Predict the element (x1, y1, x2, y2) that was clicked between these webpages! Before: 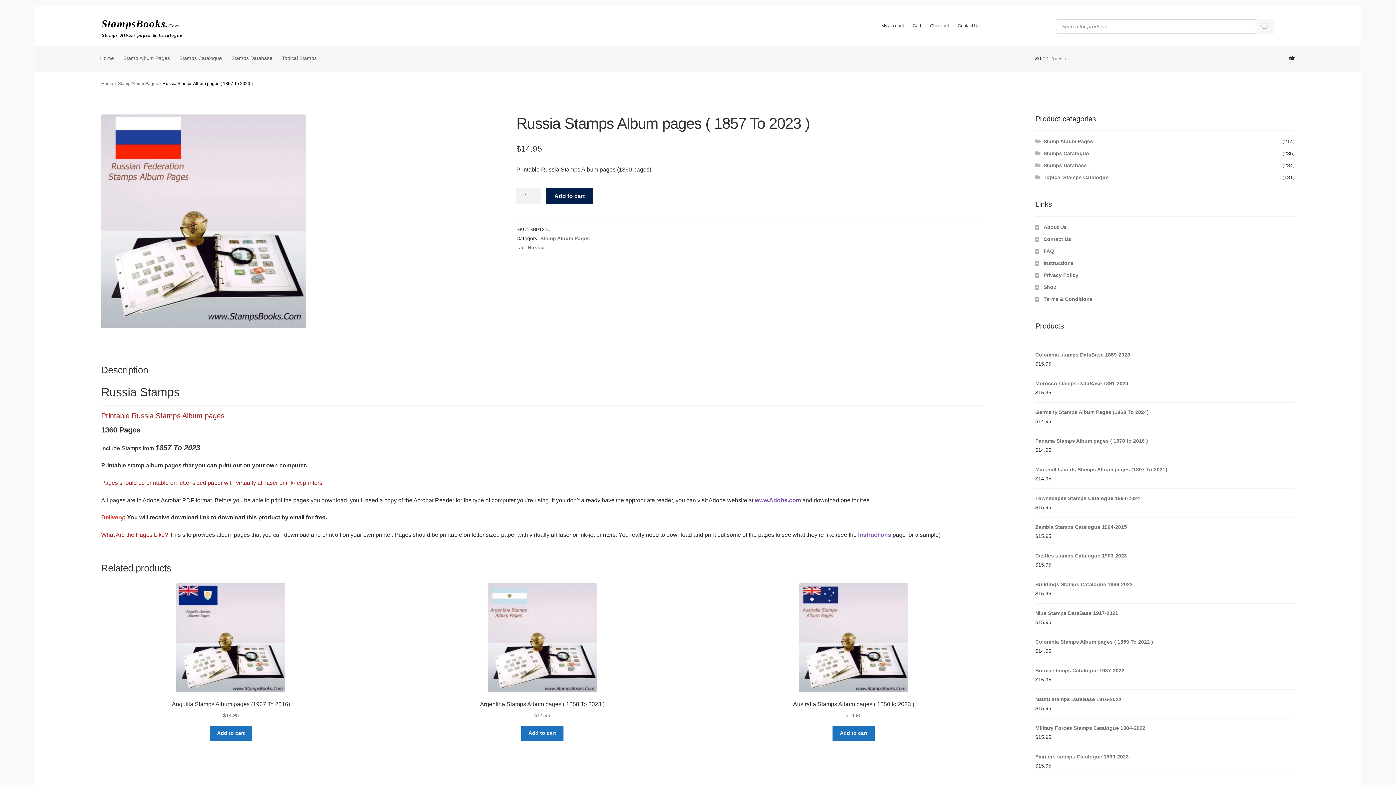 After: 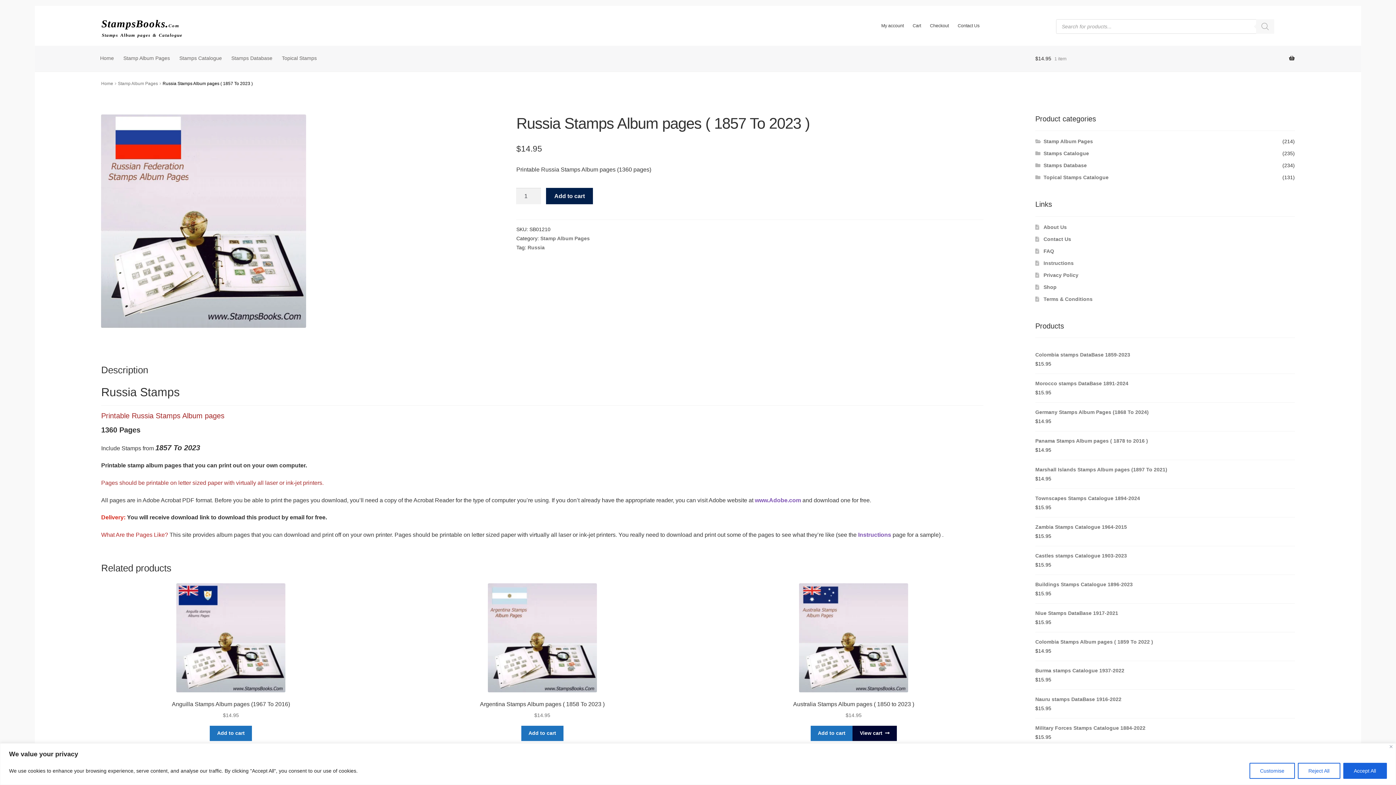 Action: label: Add to cart: “Australia Stamps Album pages ( 1850 to 2023 )” bbox: (832, 726, 874, 741)